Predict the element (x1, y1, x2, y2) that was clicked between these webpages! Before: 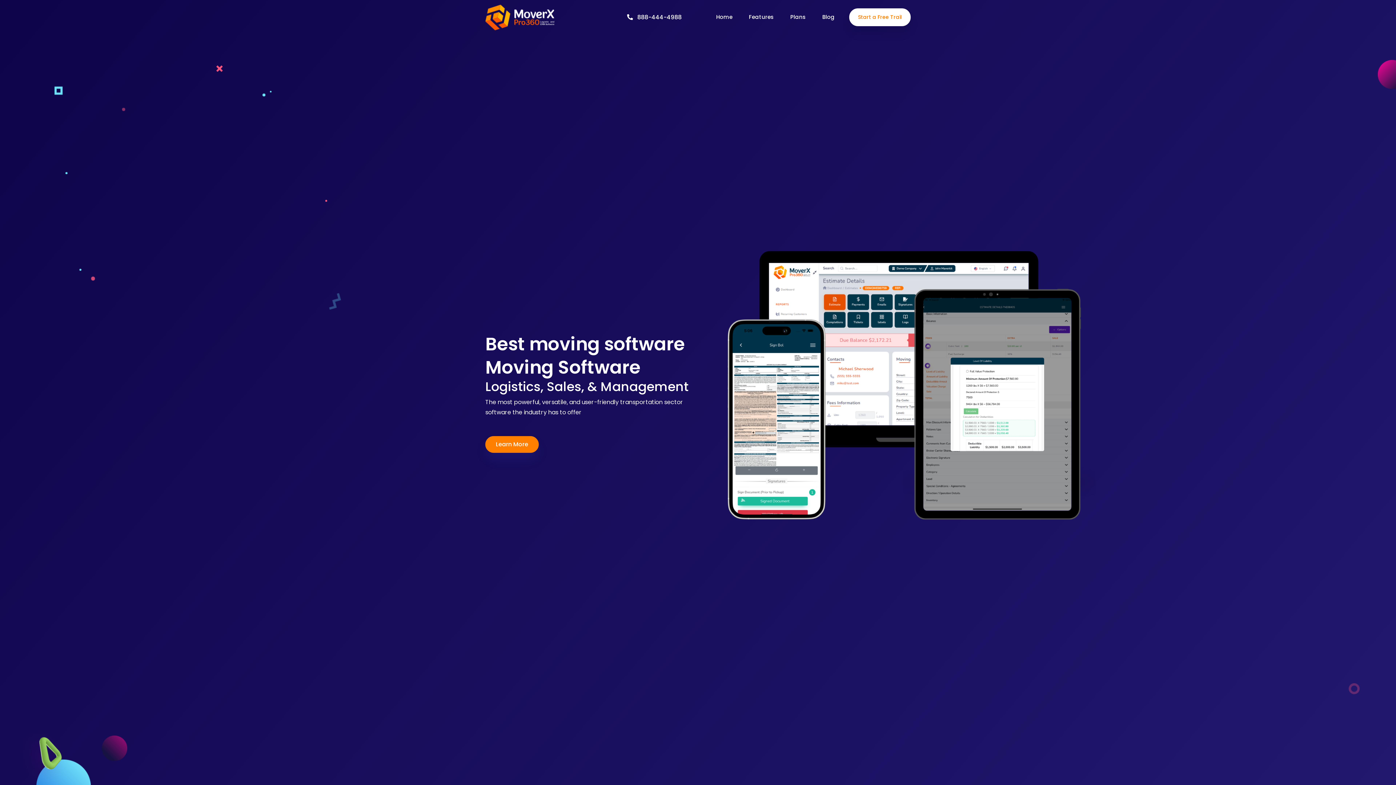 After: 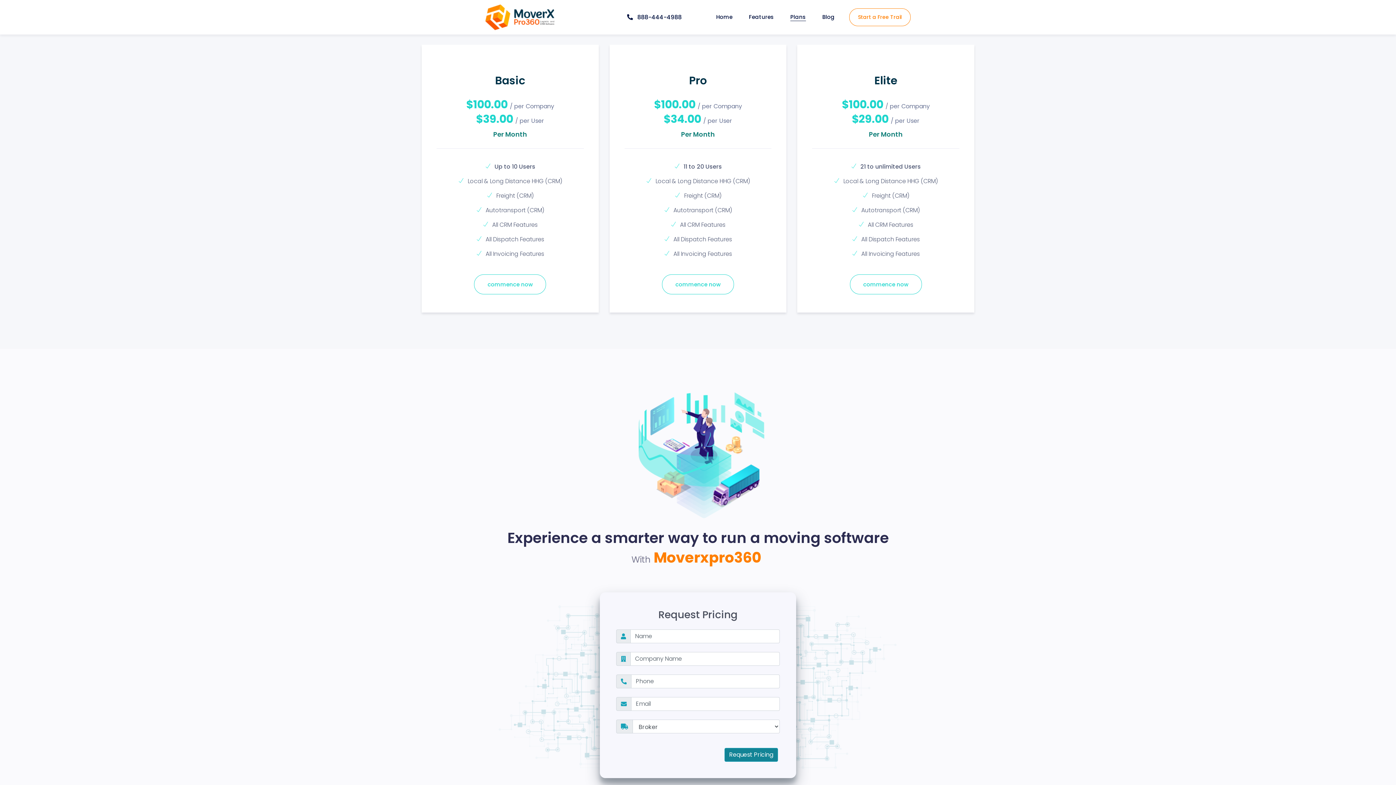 Action: bbox: (790, 12, 806, 21) label: Plans